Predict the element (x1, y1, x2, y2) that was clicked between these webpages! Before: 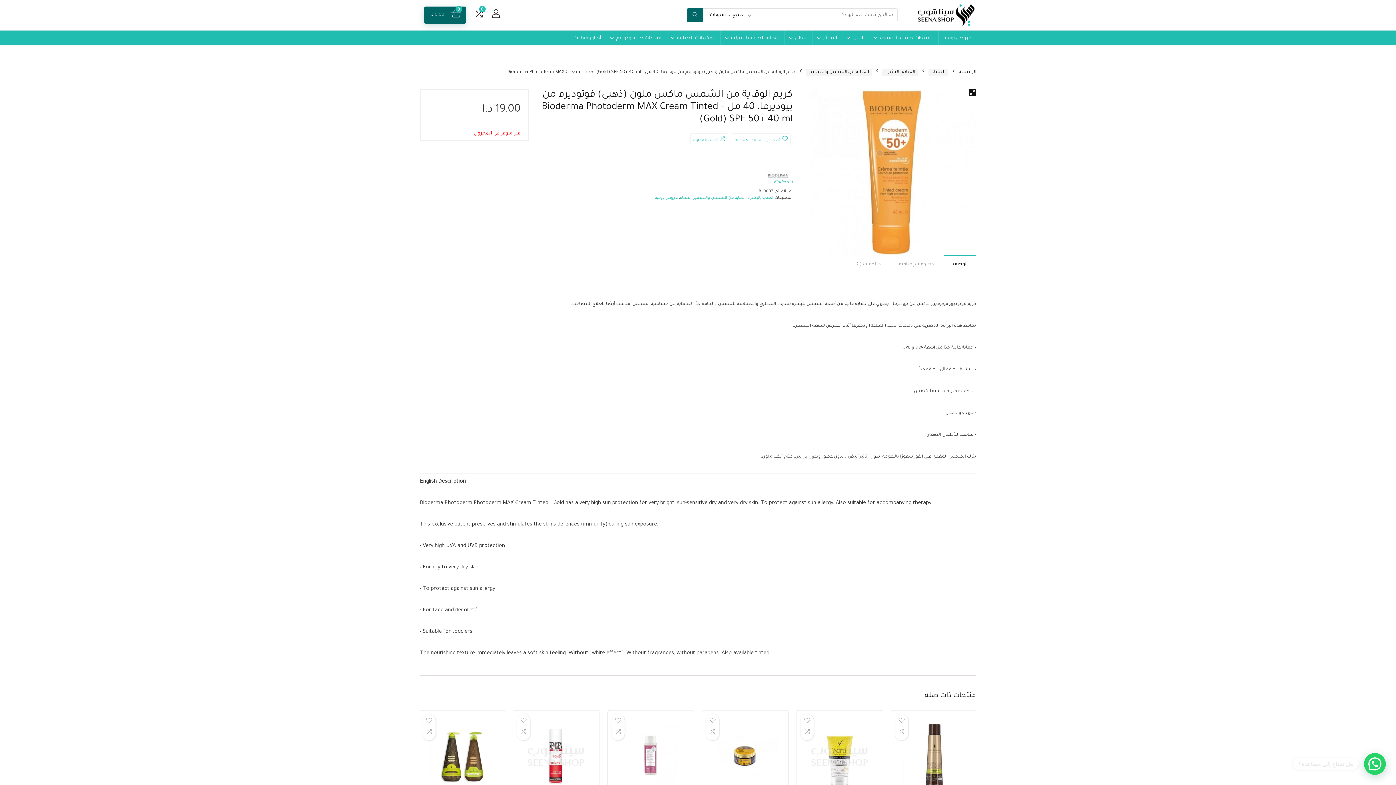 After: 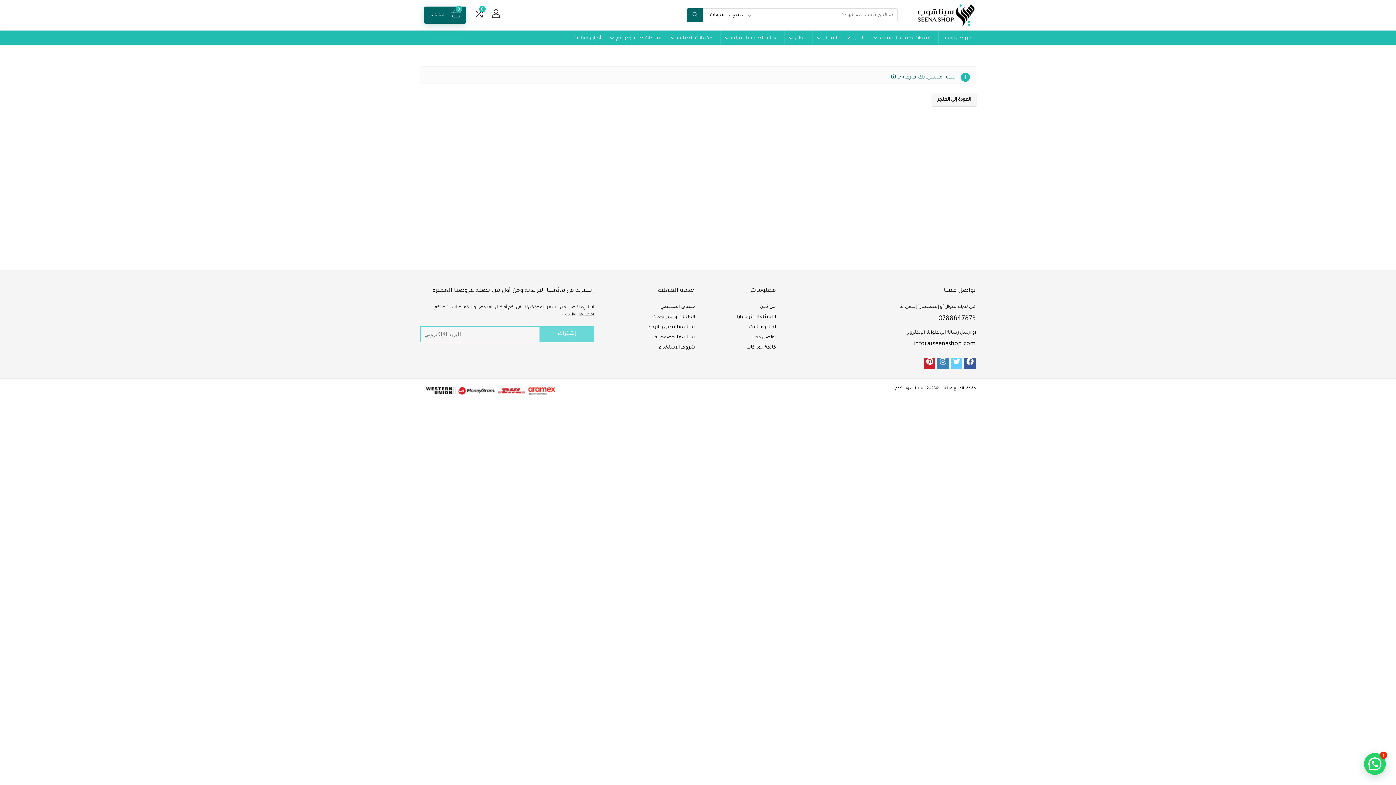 Action: bbox: (429, 9, 461, 20) label: 0
0.00 د.ا